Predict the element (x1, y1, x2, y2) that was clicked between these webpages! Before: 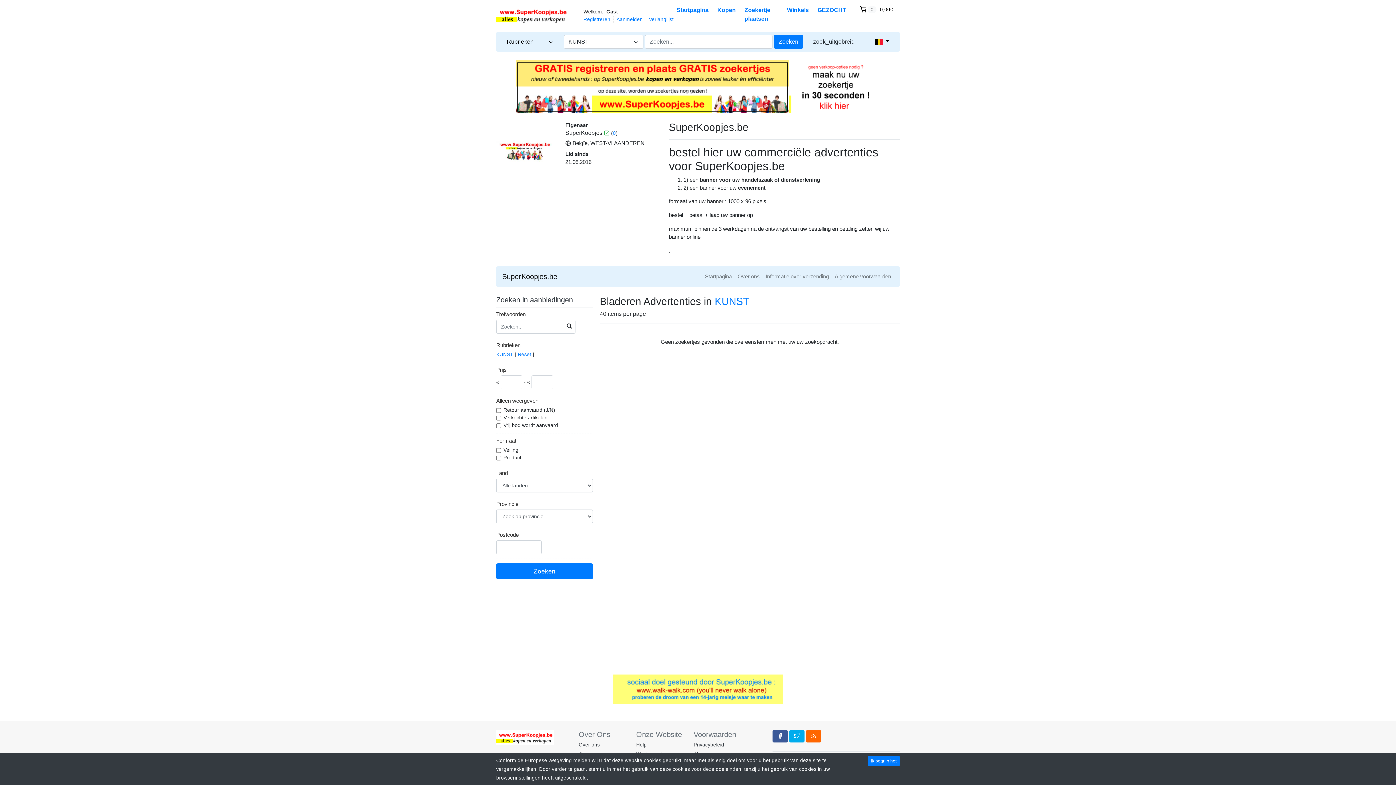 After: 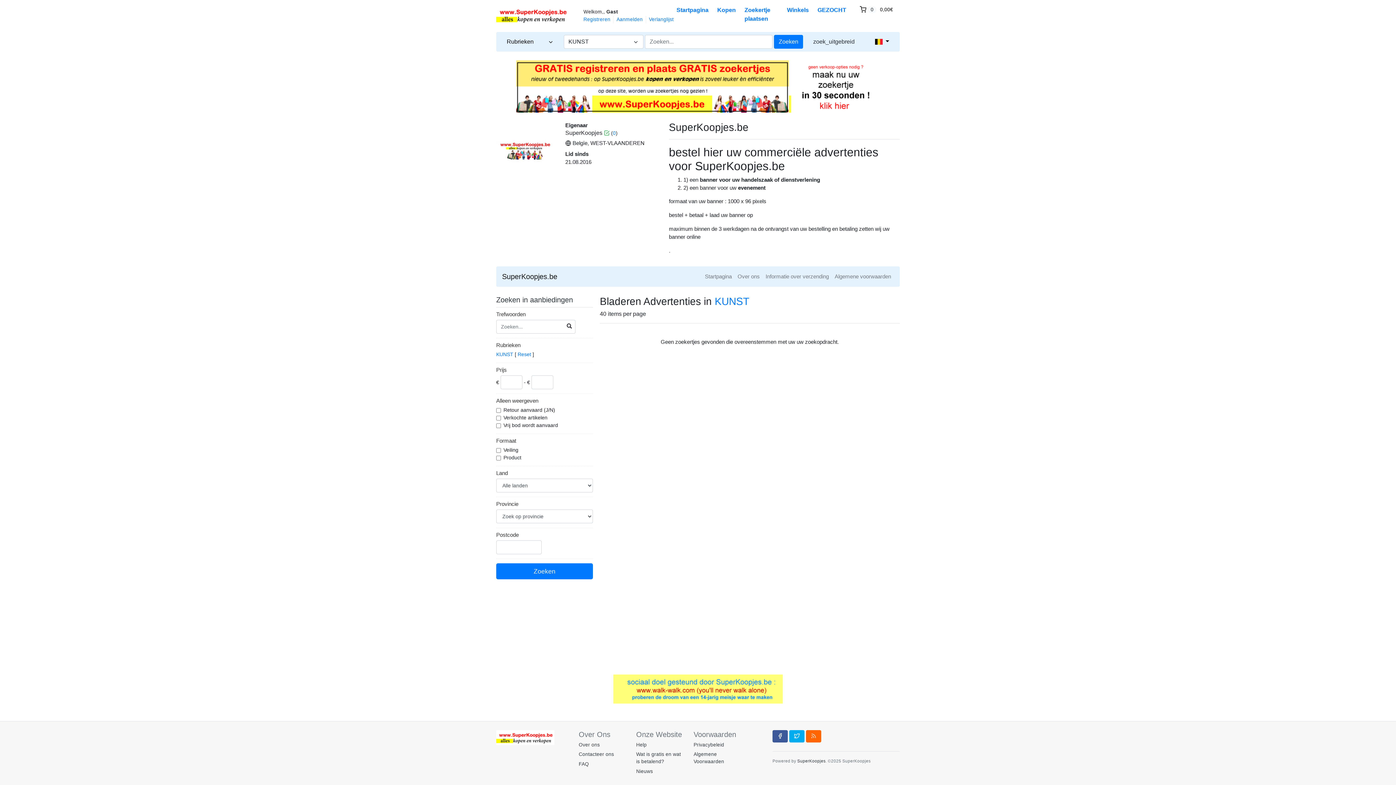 Action: bbox: (868, 756, 900, 766) label: Ik begrijp het